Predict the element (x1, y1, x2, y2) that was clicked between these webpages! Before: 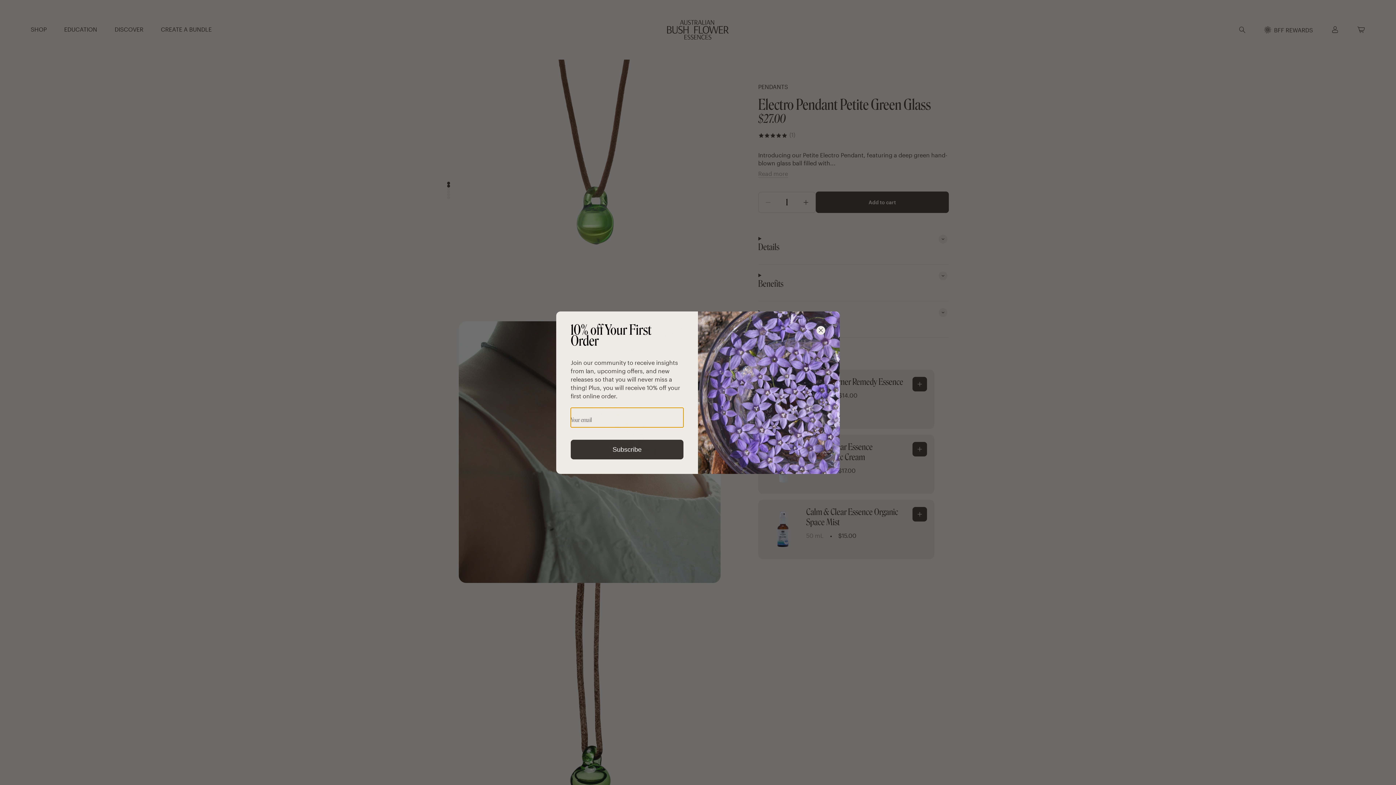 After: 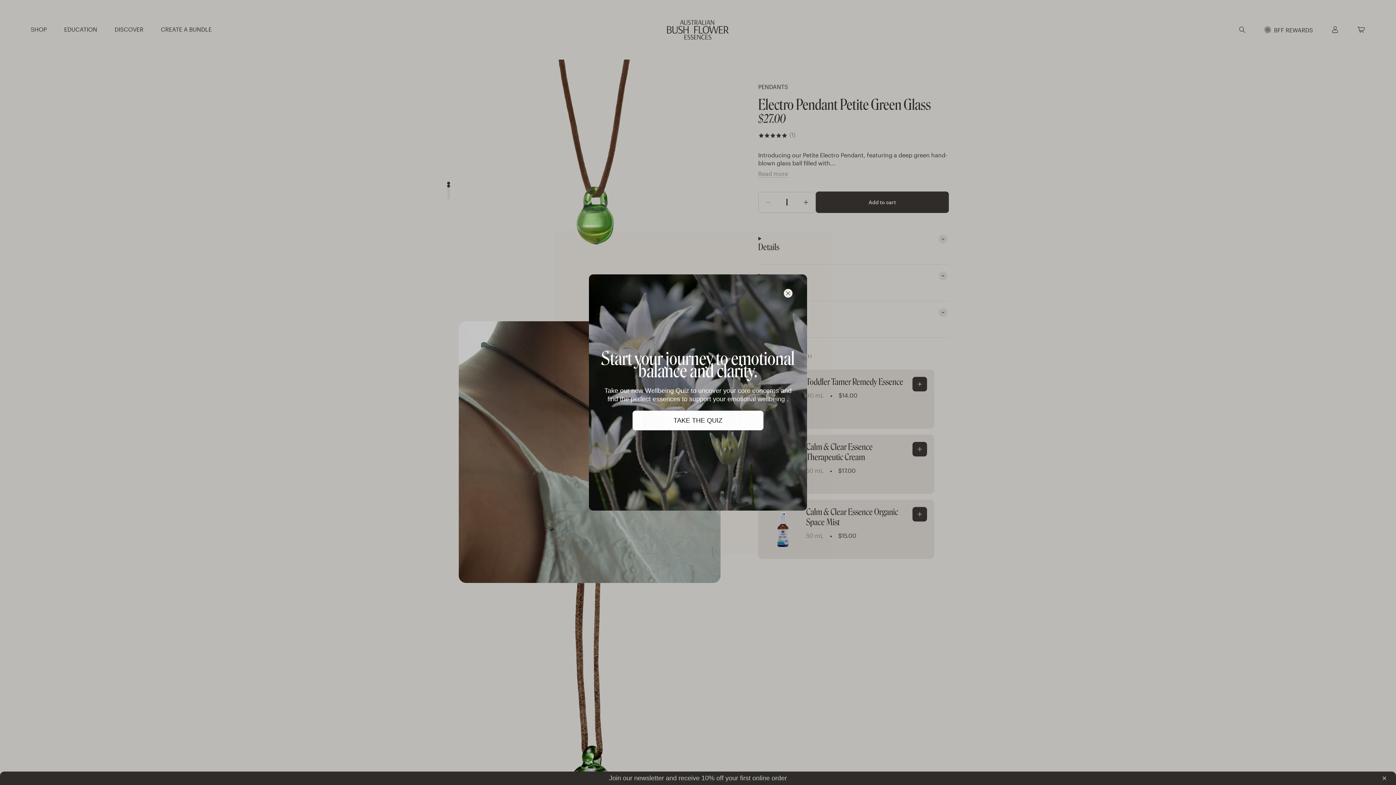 Action: bbox: (816, 326, 825, 334) label: Close dialog